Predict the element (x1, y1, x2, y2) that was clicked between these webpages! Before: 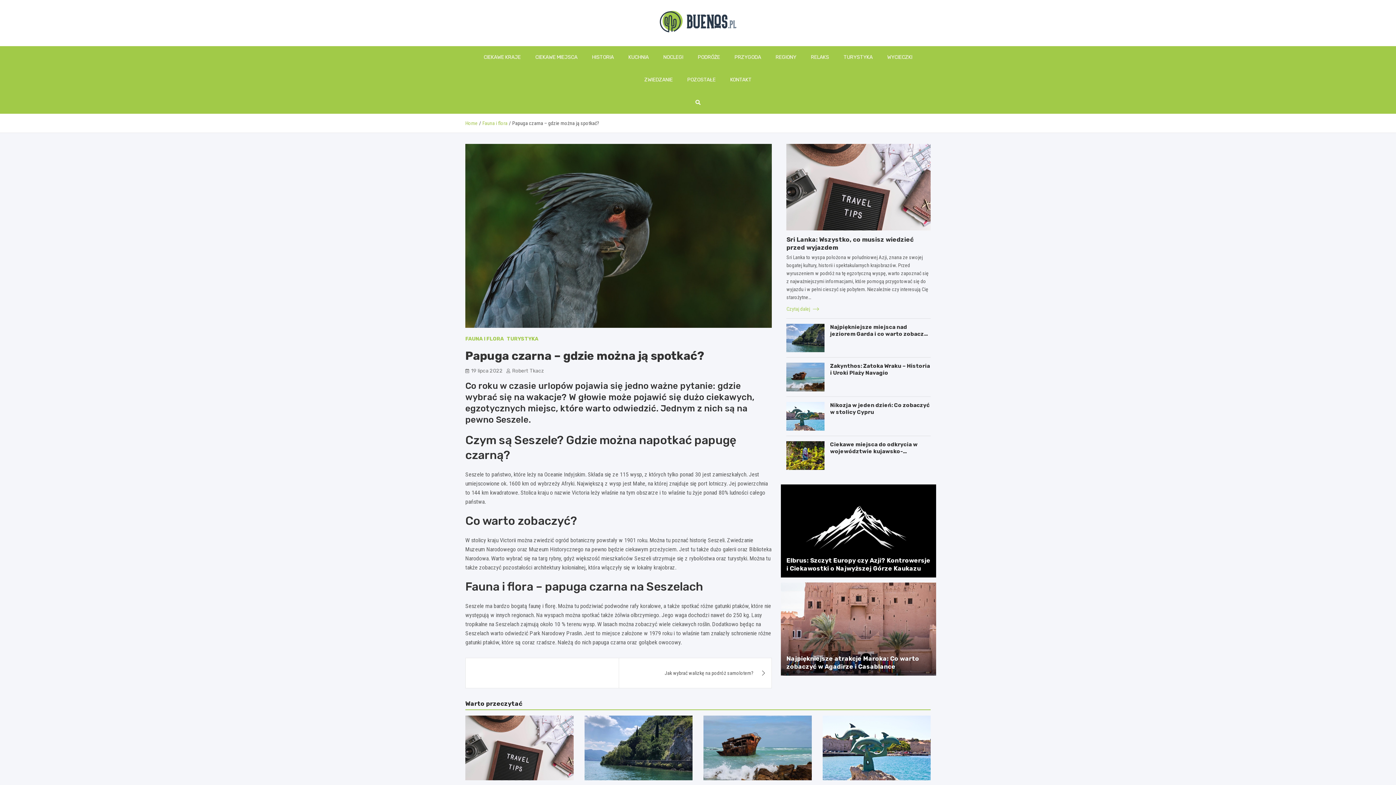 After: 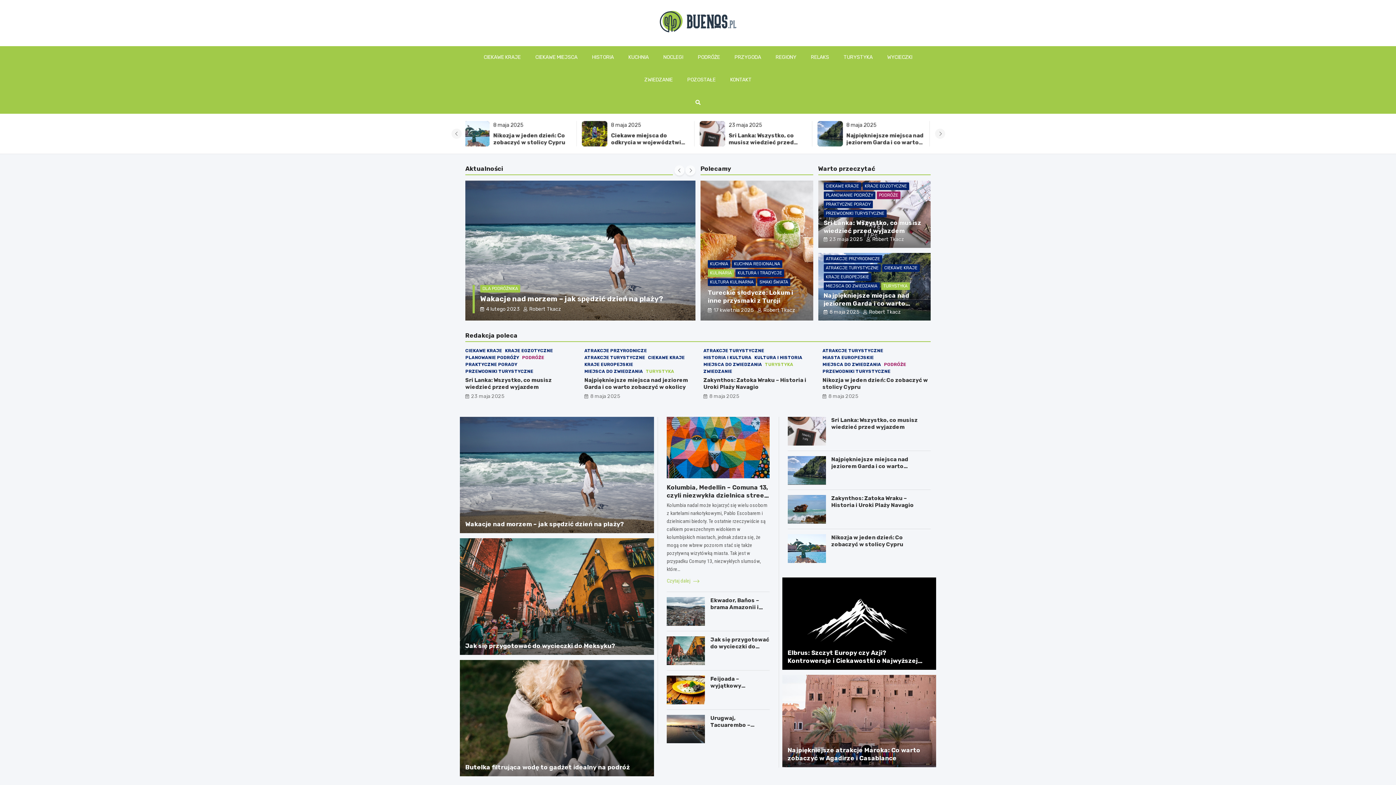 Action: label: Home bbox: (465, 120, 477, 126)